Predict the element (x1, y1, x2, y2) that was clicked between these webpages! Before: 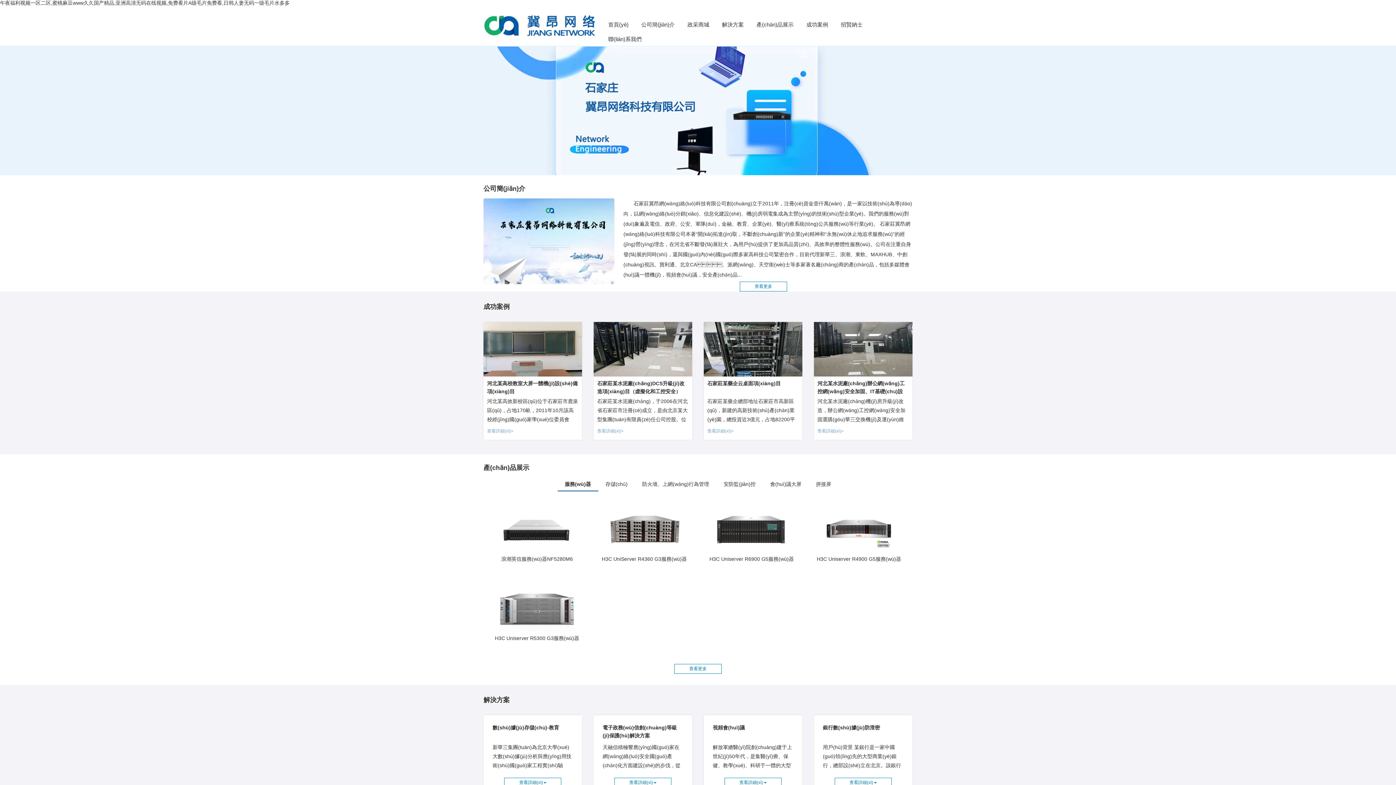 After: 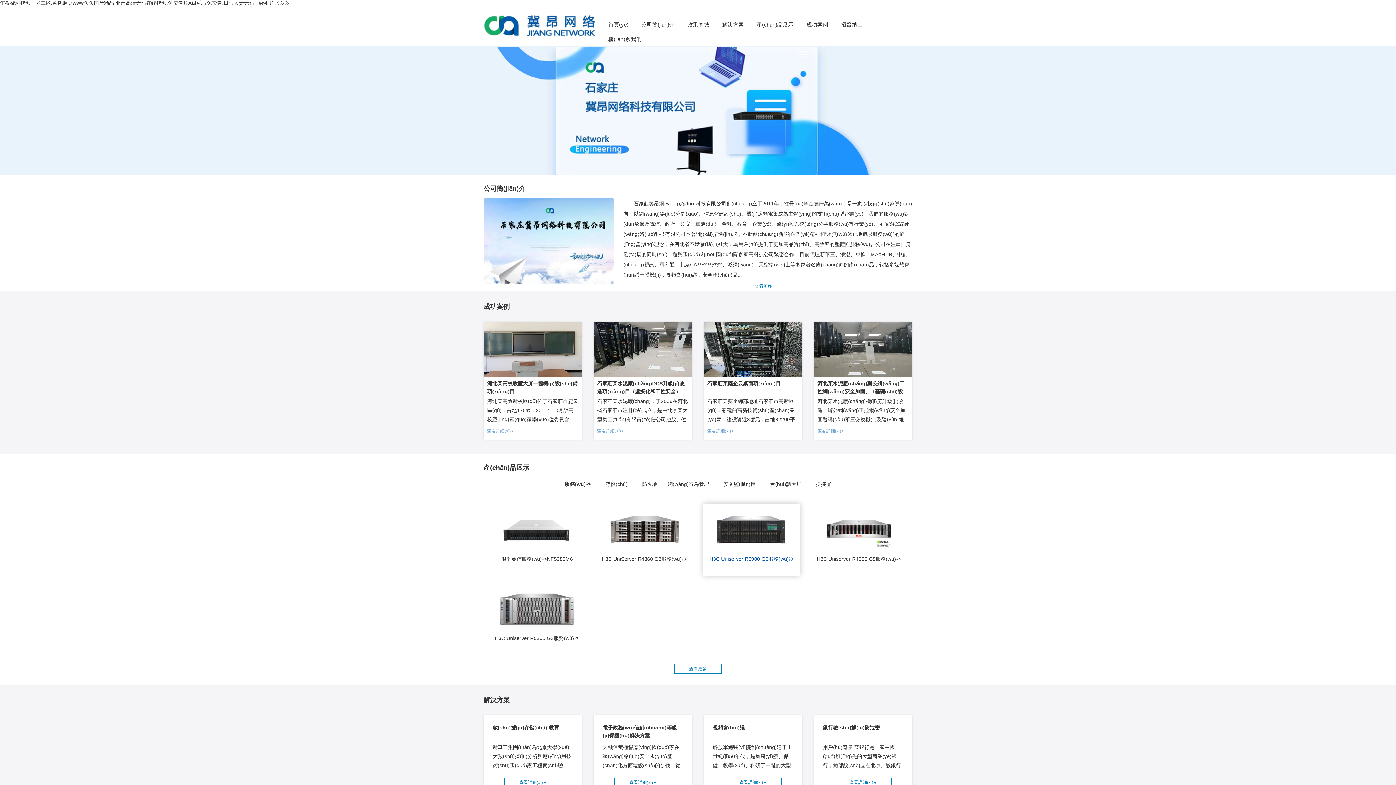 Action: bbox: (709, 556, 794, 562) label: H3C Uniserver R6900 G5服務(wù)器